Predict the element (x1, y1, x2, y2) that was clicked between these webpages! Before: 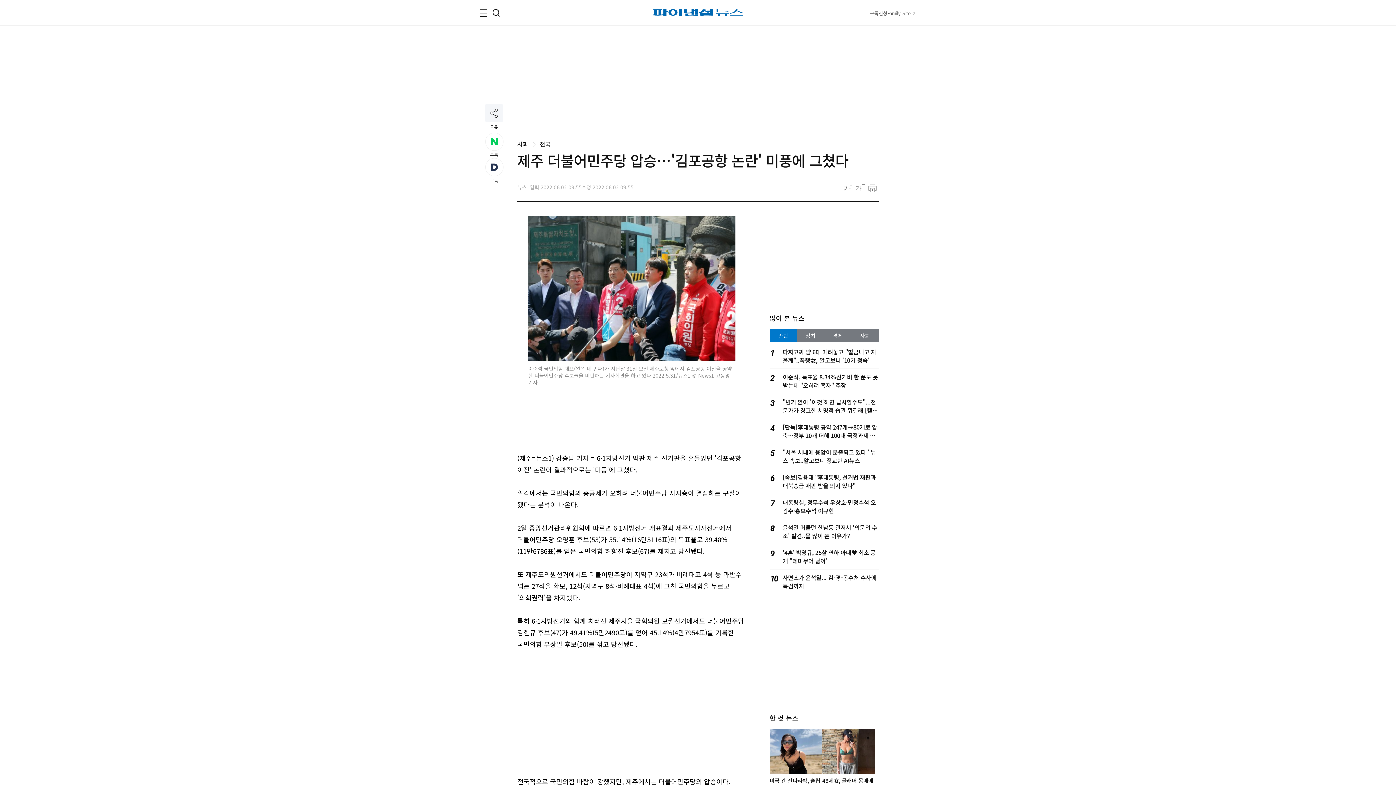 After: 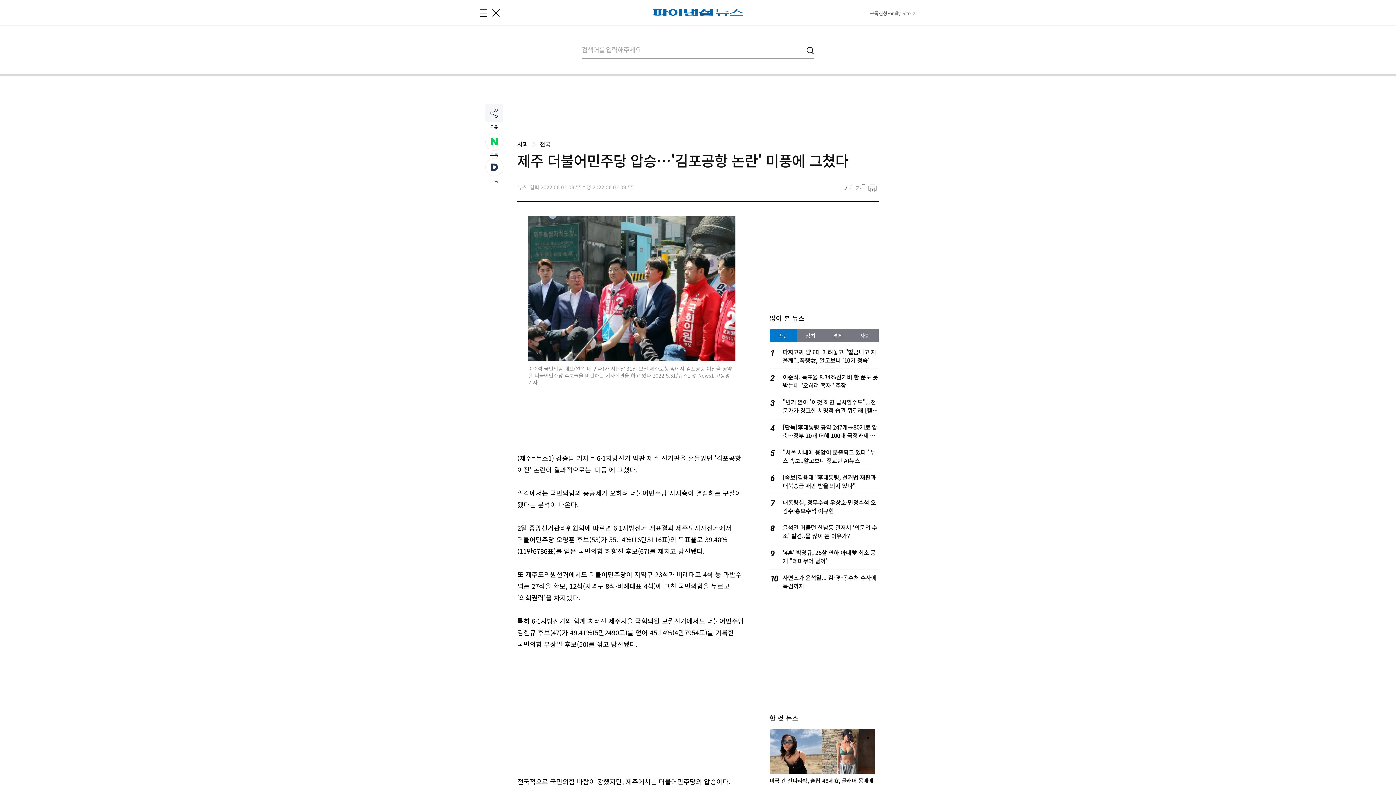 Action: label: 검색 bbox: (492, 9, 500, 16)